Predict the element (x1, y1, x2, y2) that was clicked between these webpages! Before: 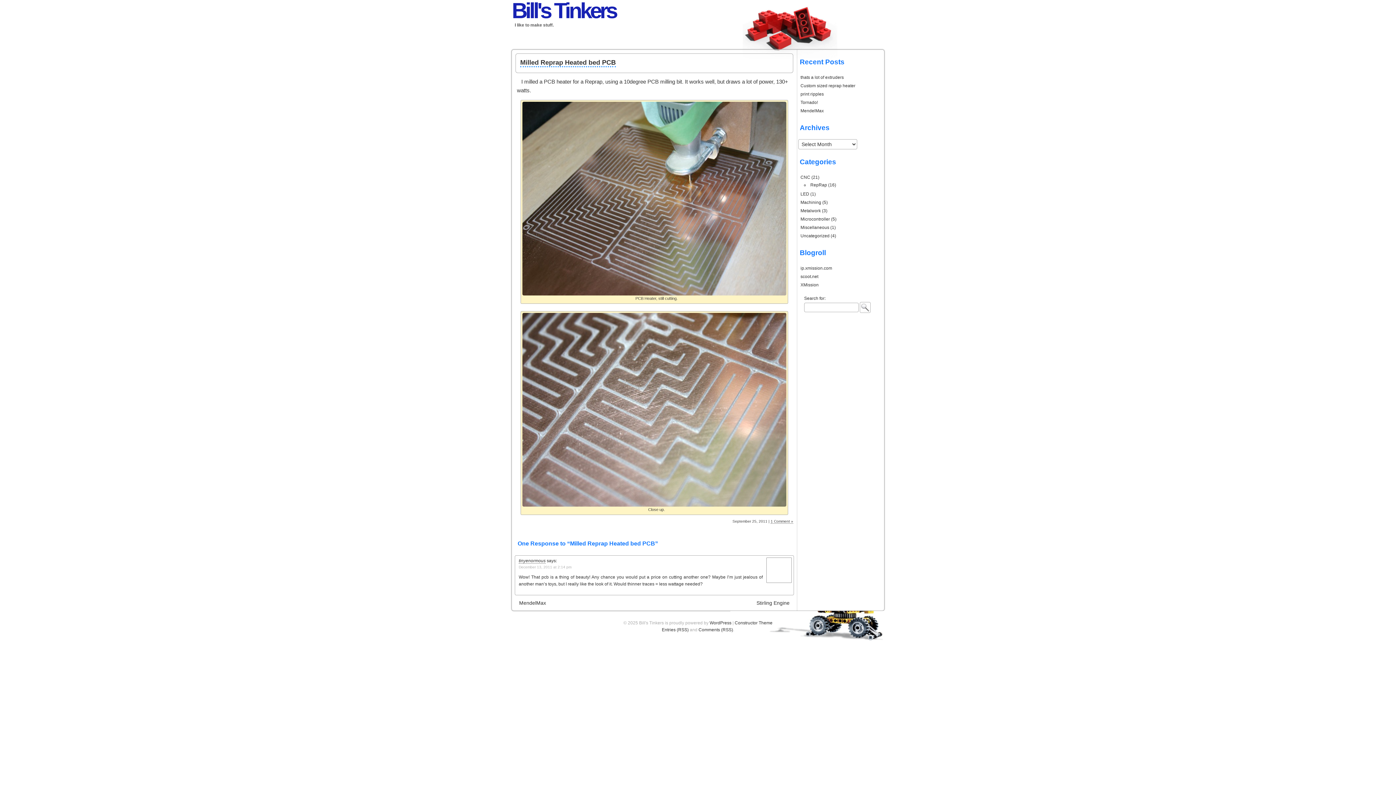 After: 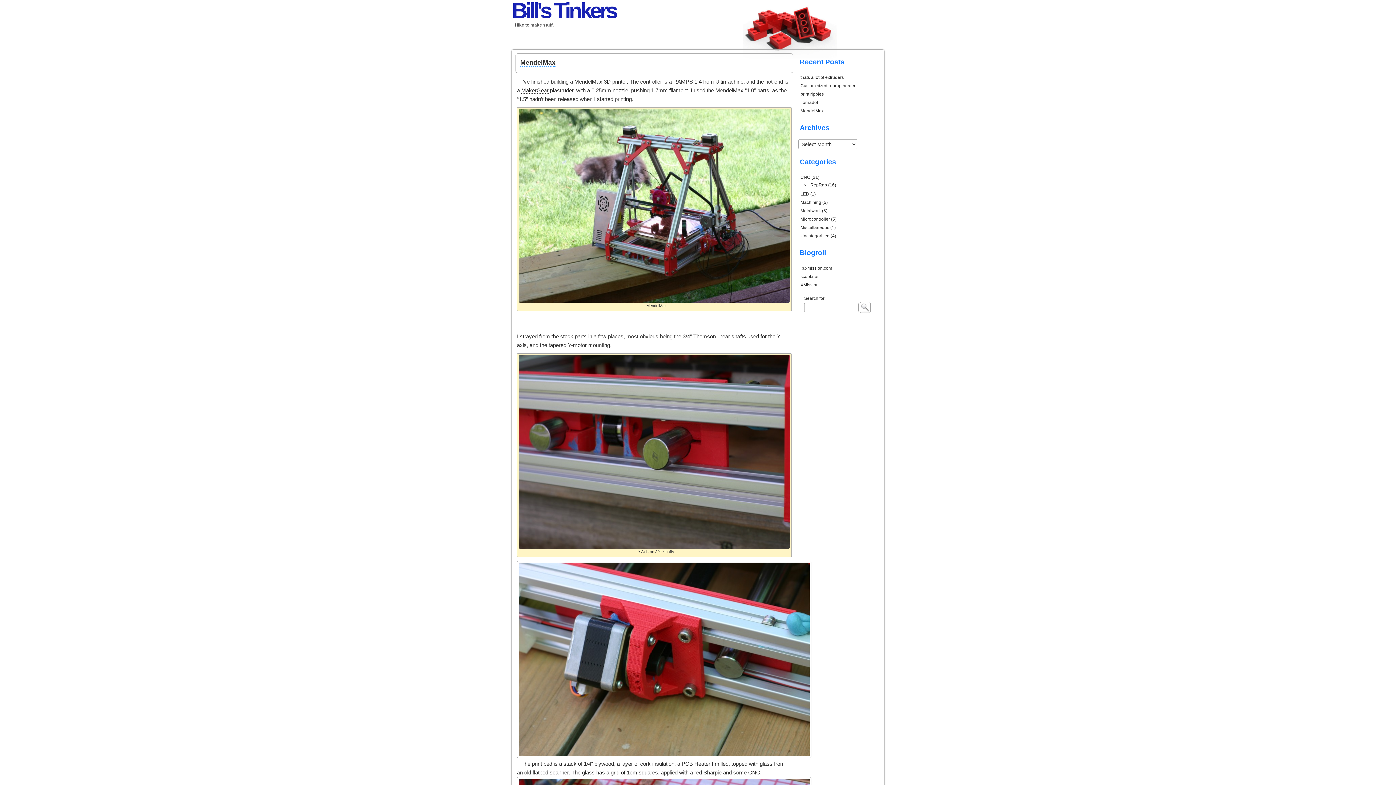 Action: bbox: (519, 599, 546, 610) label: MendelMax